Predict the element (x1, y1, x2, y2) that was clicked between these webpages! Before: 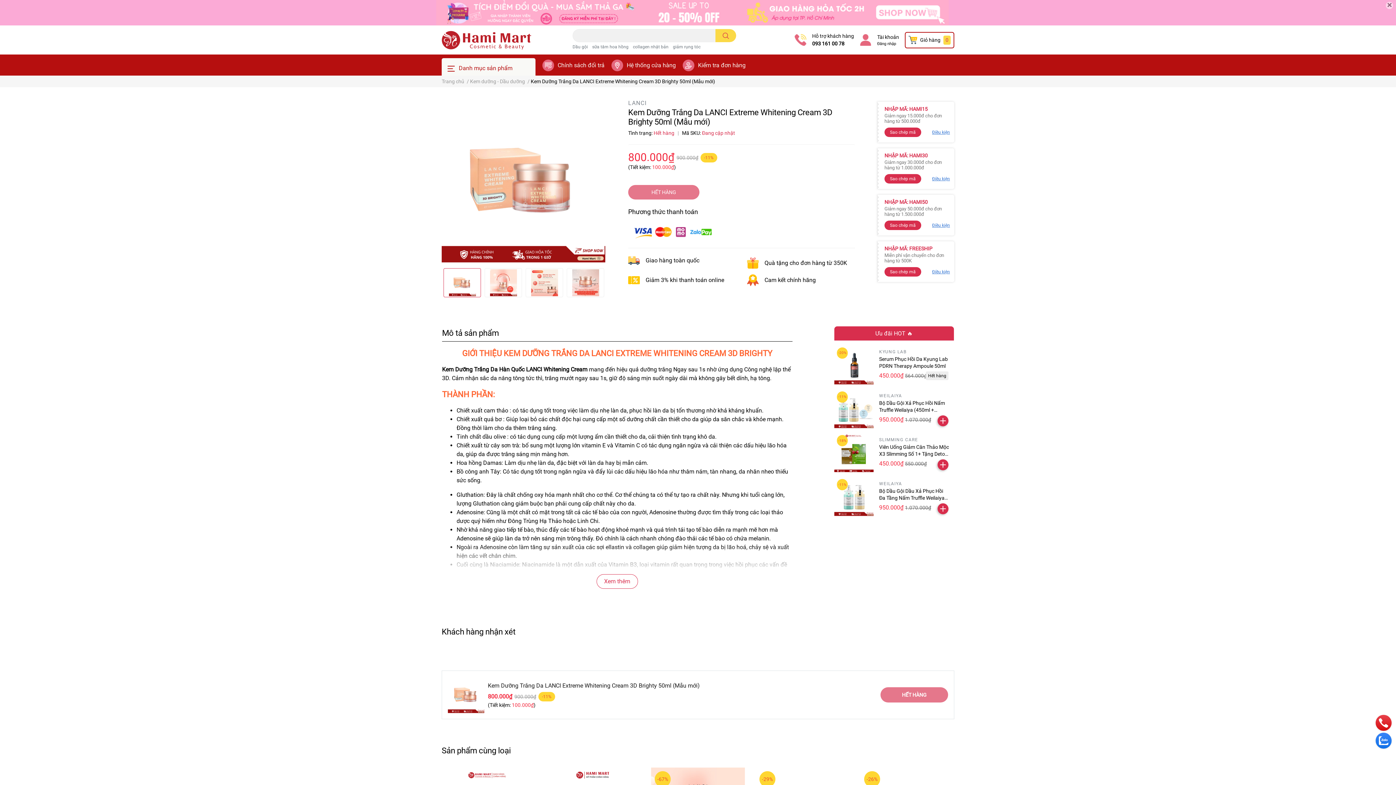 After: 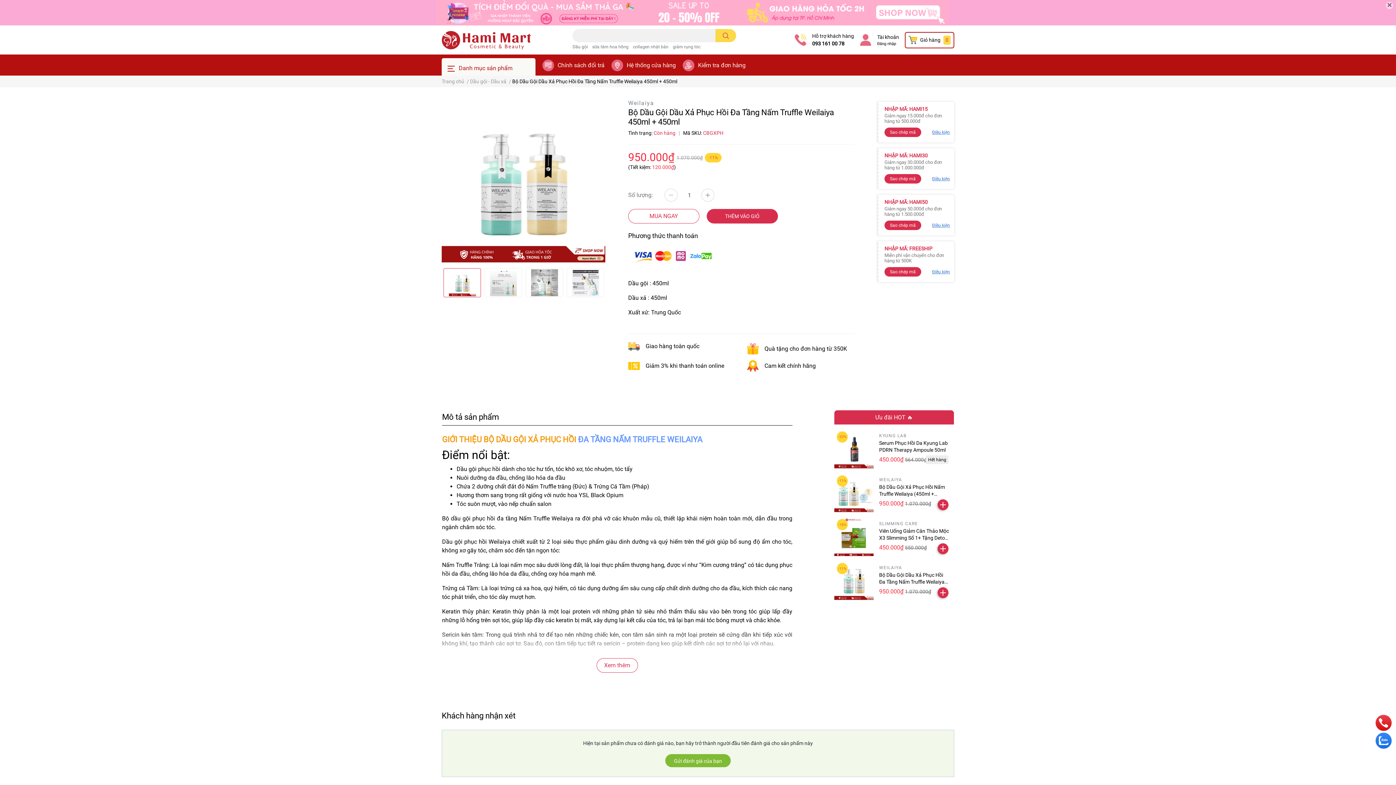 Action: bbox: (834, 476, 873, 516)